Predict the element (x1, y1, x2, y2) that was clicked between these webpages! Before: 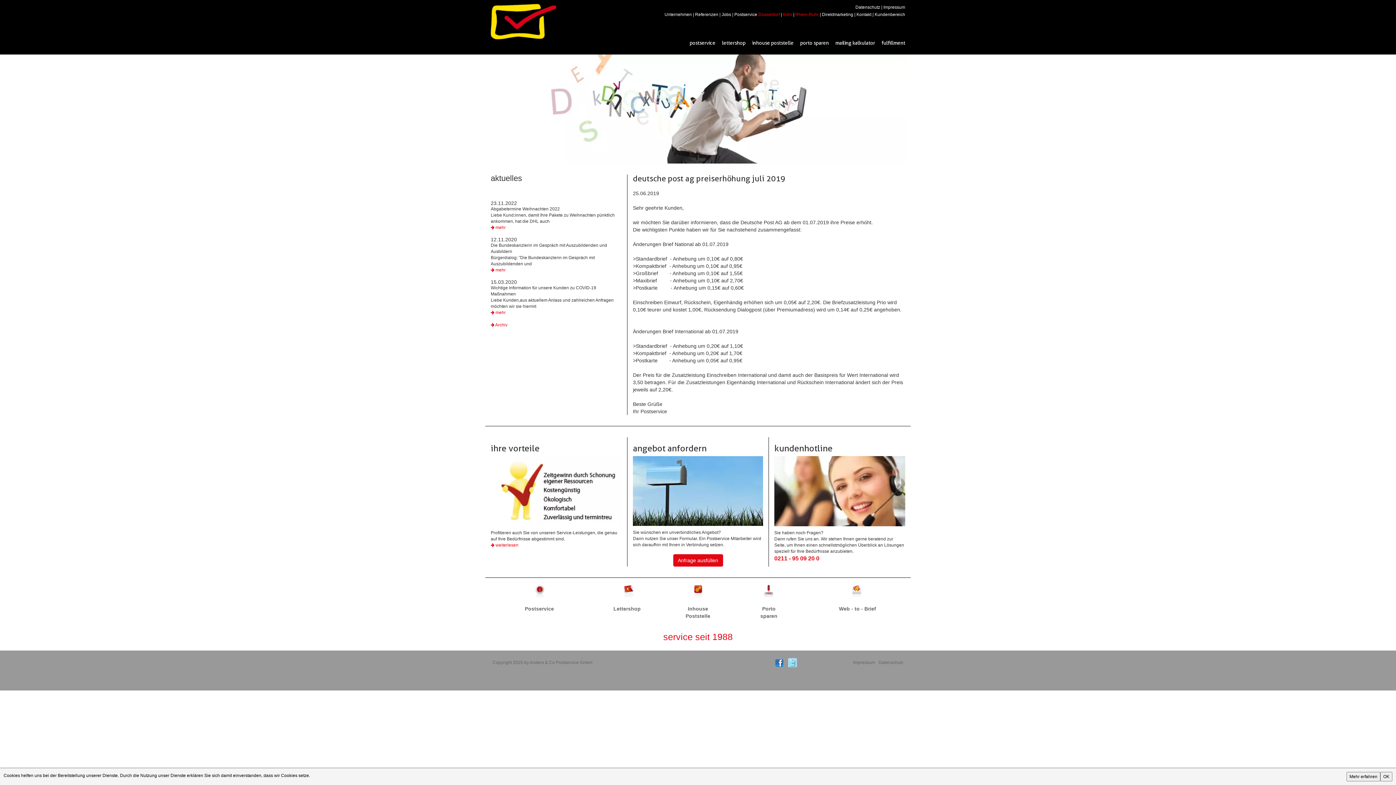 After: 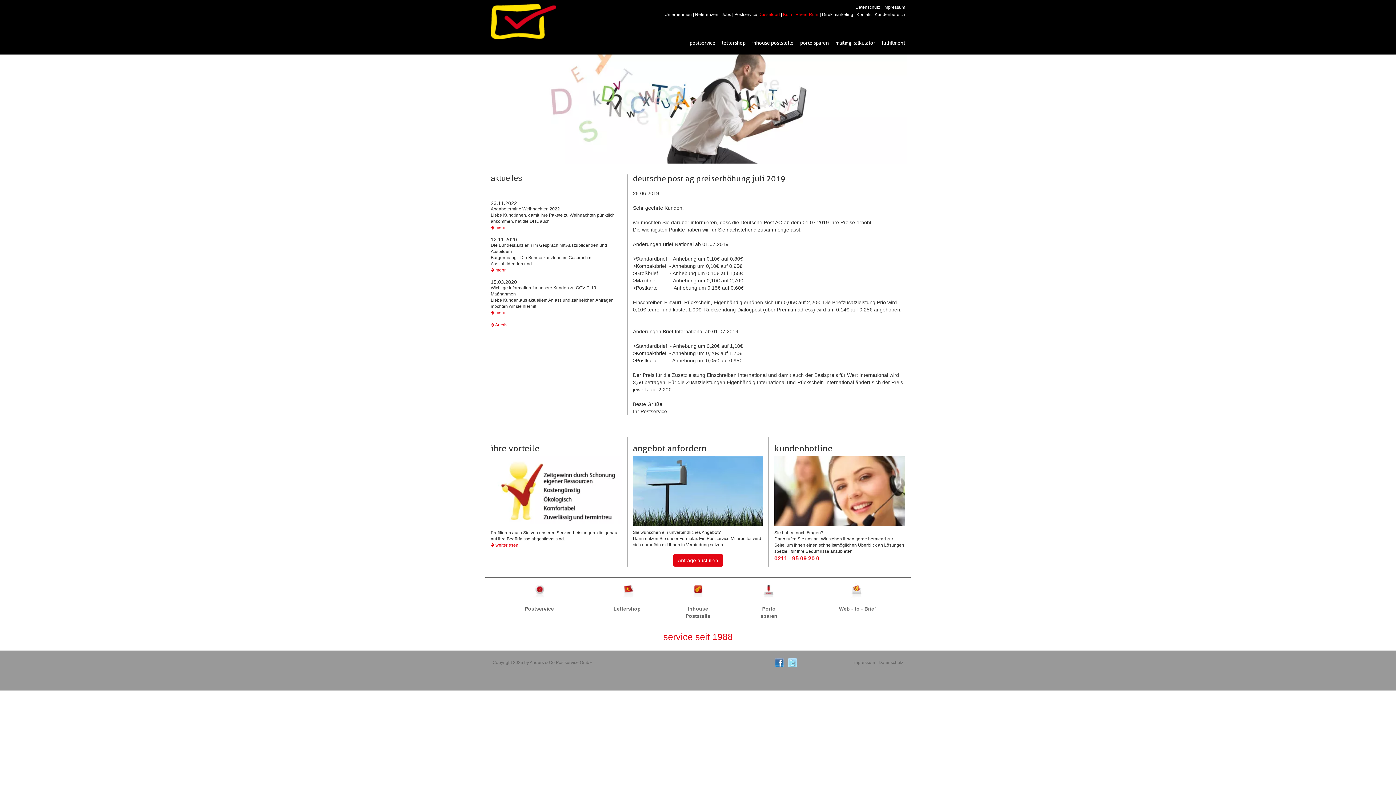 Action: bbox: (1380, 772, 1392, 781) label: OK